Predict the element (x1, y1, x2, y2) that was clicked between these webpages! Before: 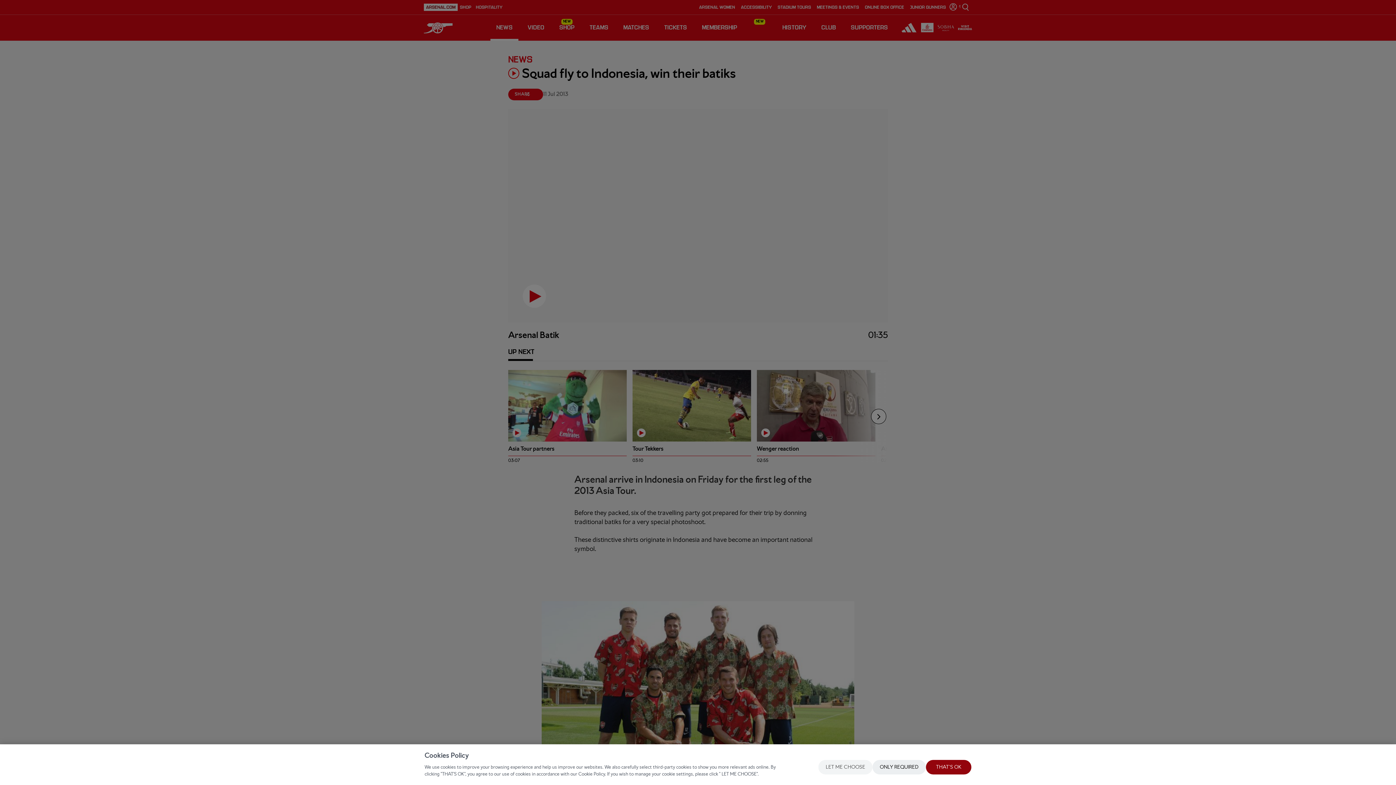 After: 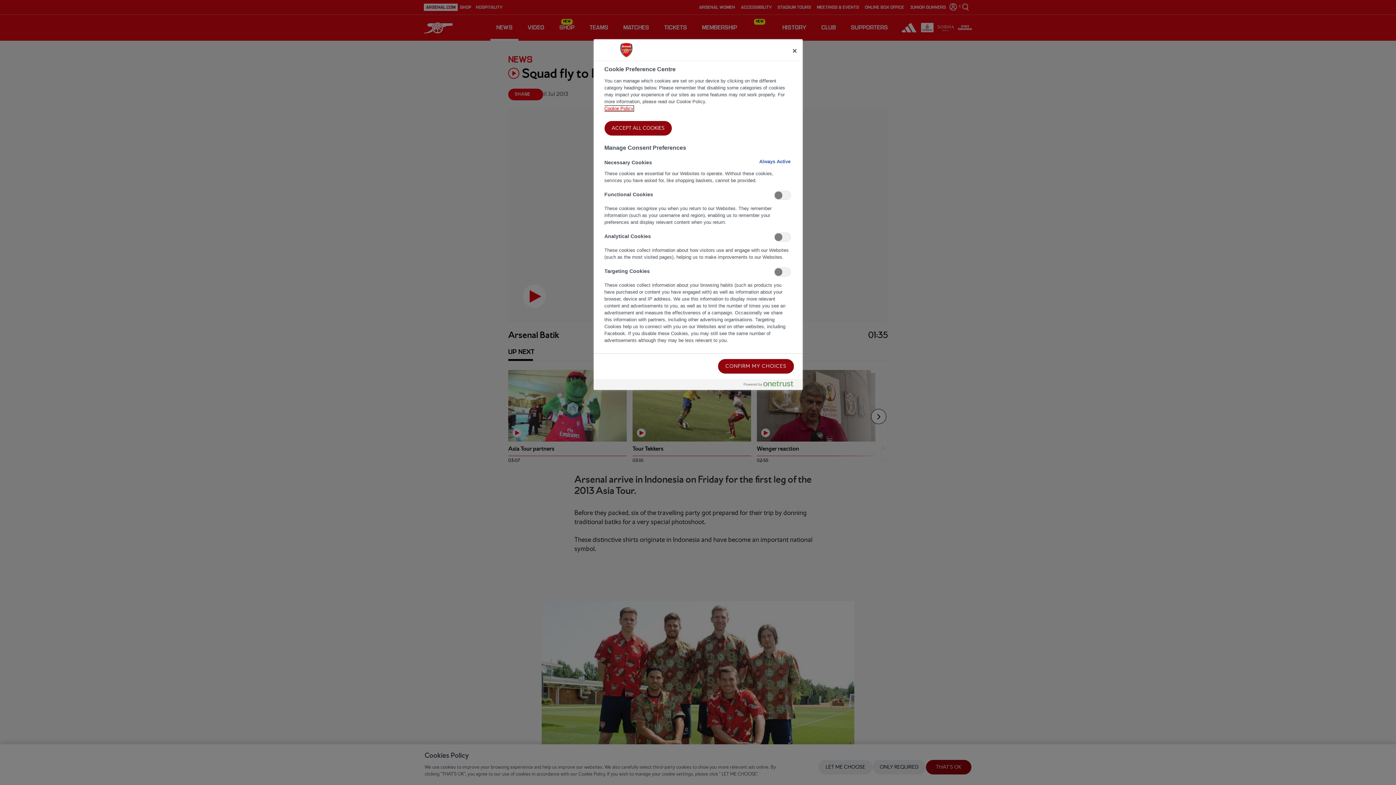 Action: bbox: (818, 760, 872, 774) label: LET ME CHOOSE